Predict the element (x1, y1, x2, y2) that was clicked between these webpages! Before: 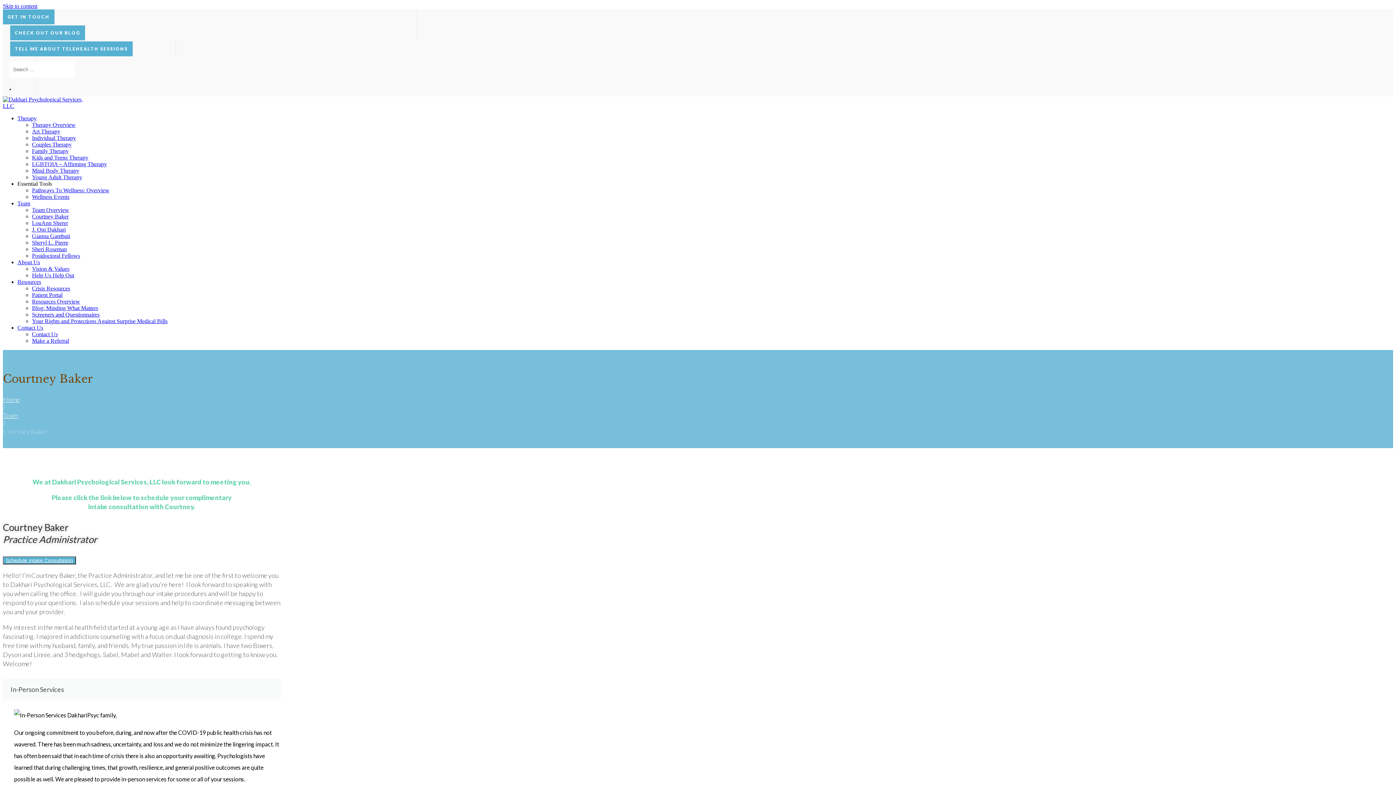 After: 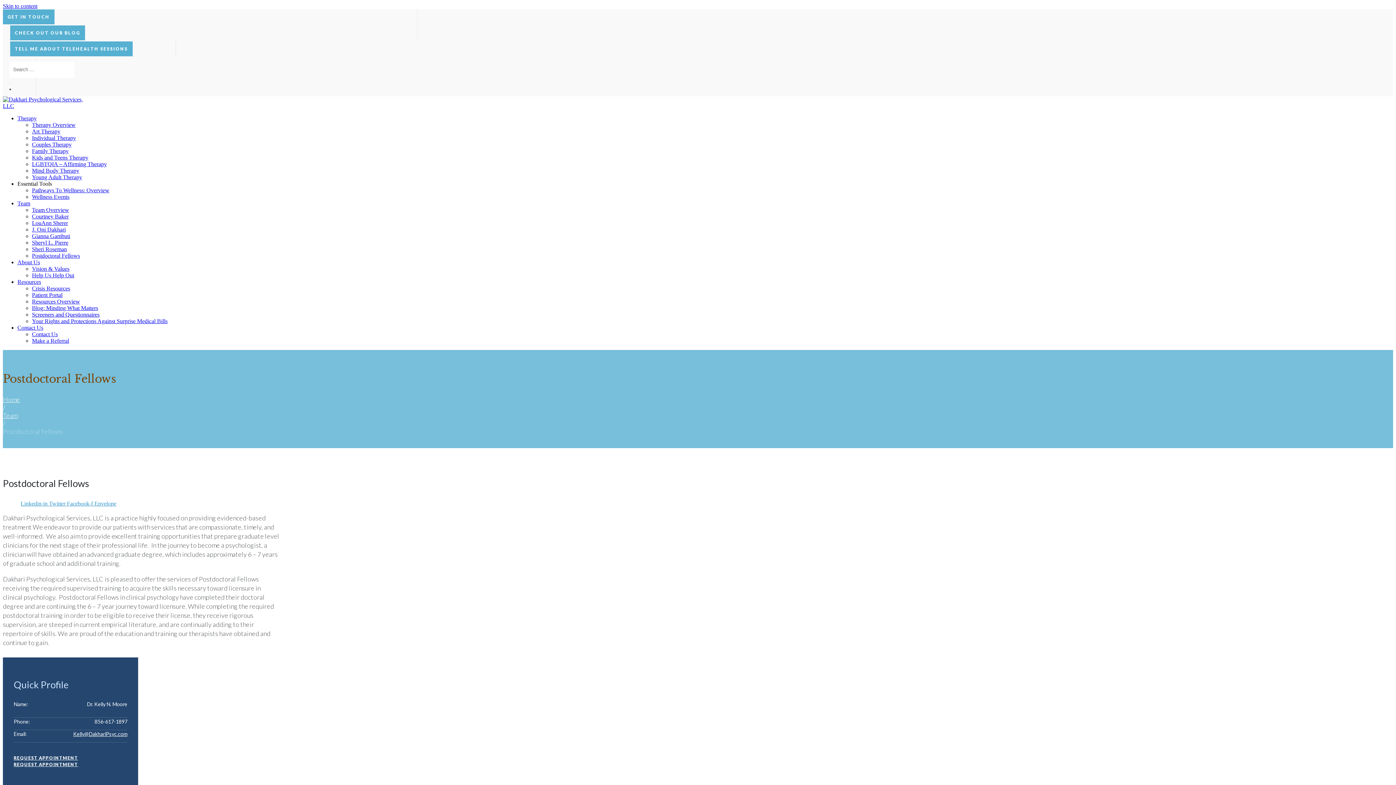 Action: label: Postdoctoral Fellows bbox: (32, 252, 343, 259)